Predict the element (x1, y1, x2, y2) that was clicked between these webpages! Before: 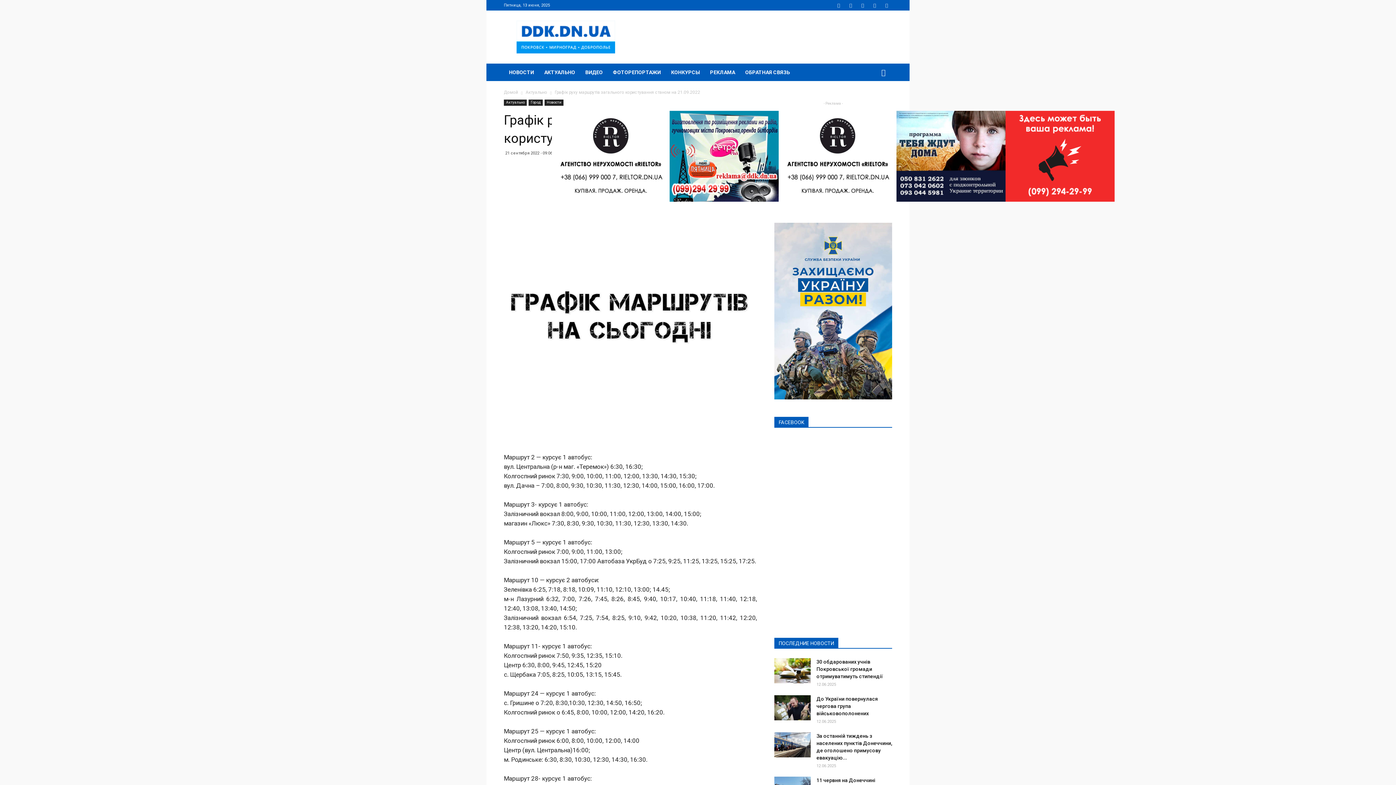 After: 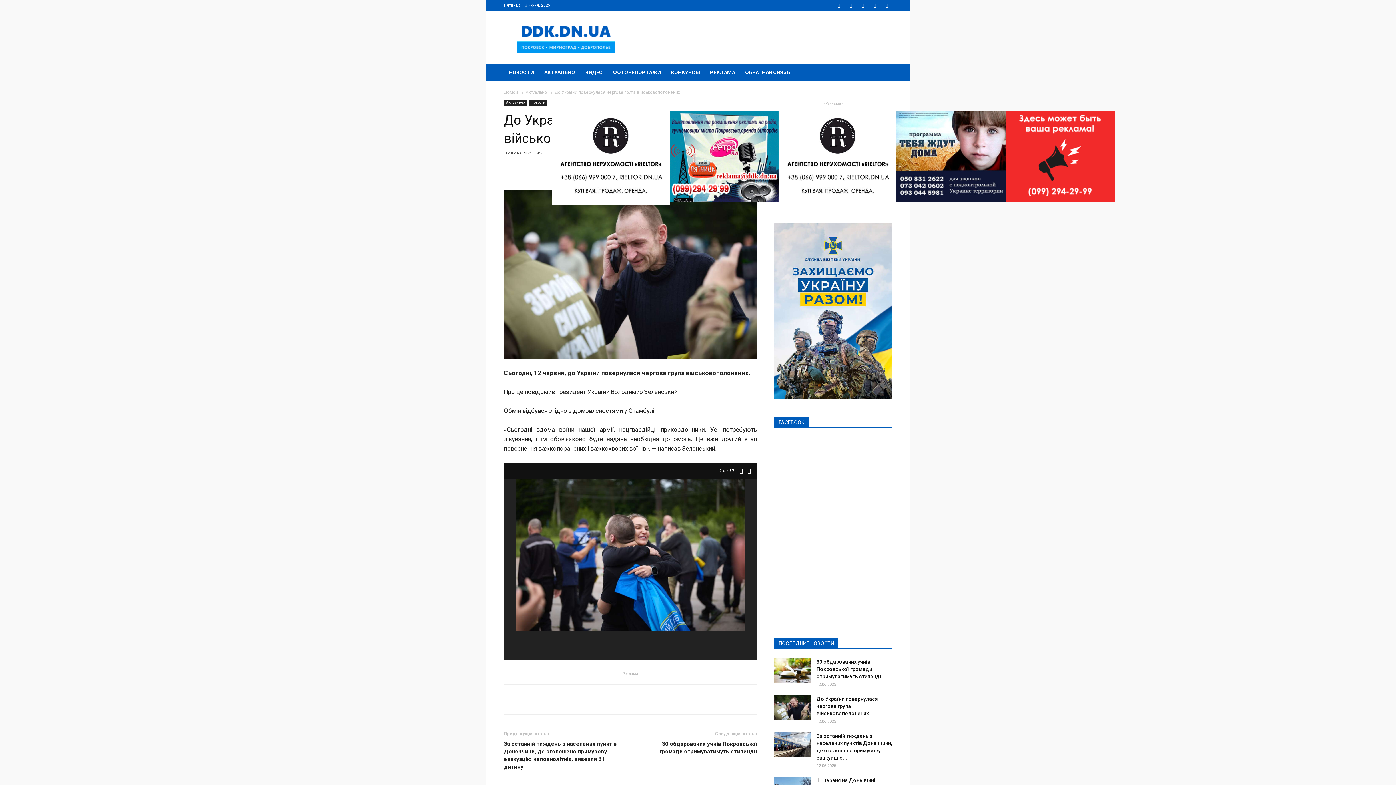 Action: bbox: (816, 696, 878, 716) label: До України повернулася чергова група військовополонених